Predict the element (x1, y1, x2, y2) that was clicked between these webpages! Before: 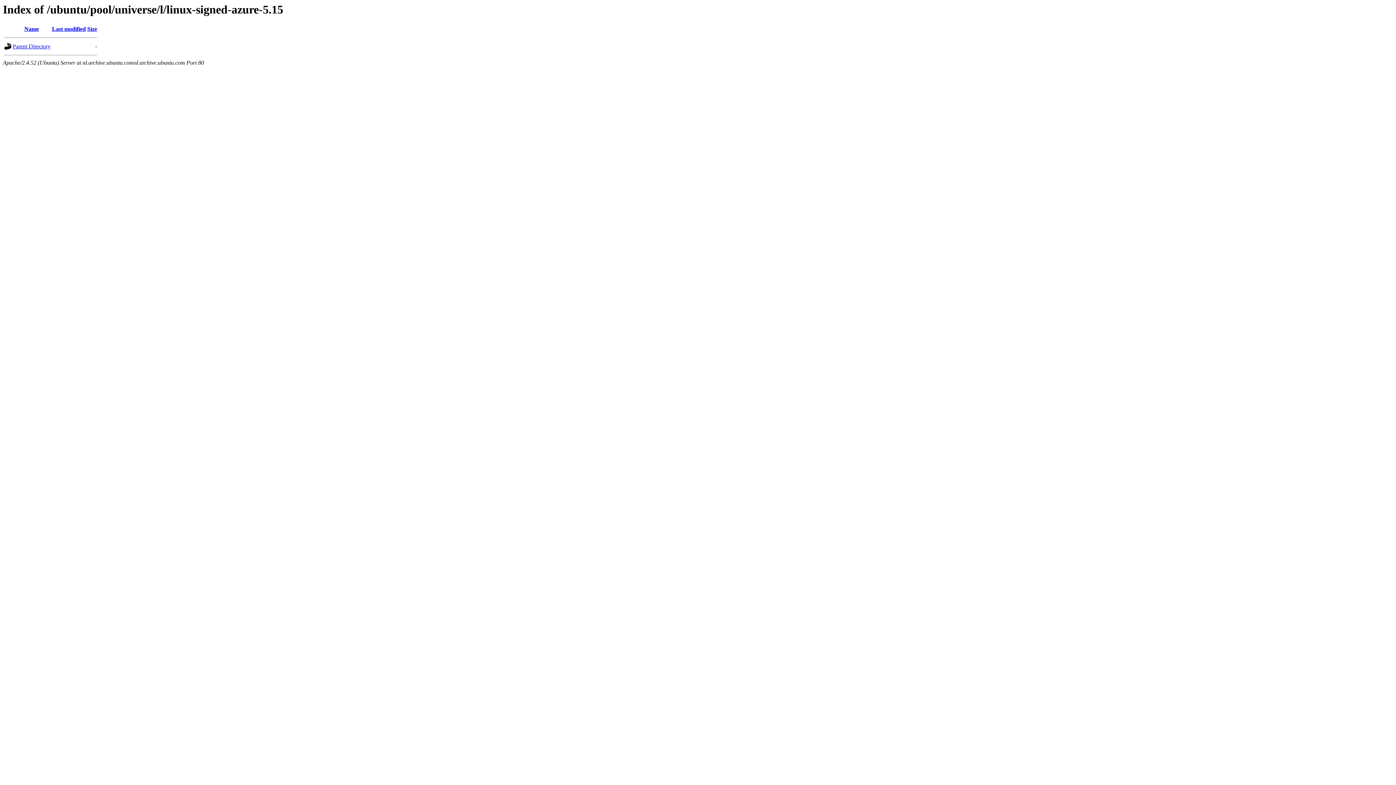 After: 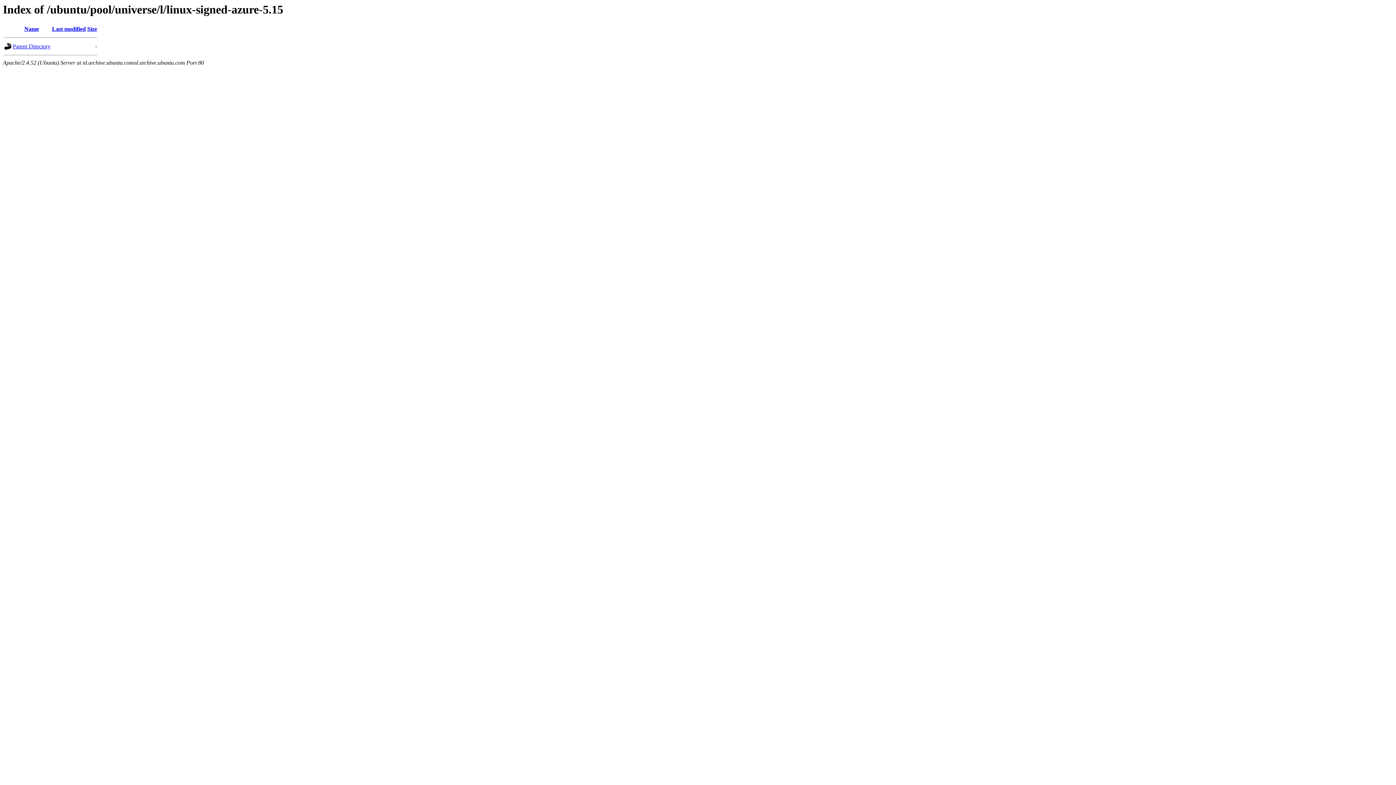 Action: bbox: (52, 25, 85, 32) label: Last modified